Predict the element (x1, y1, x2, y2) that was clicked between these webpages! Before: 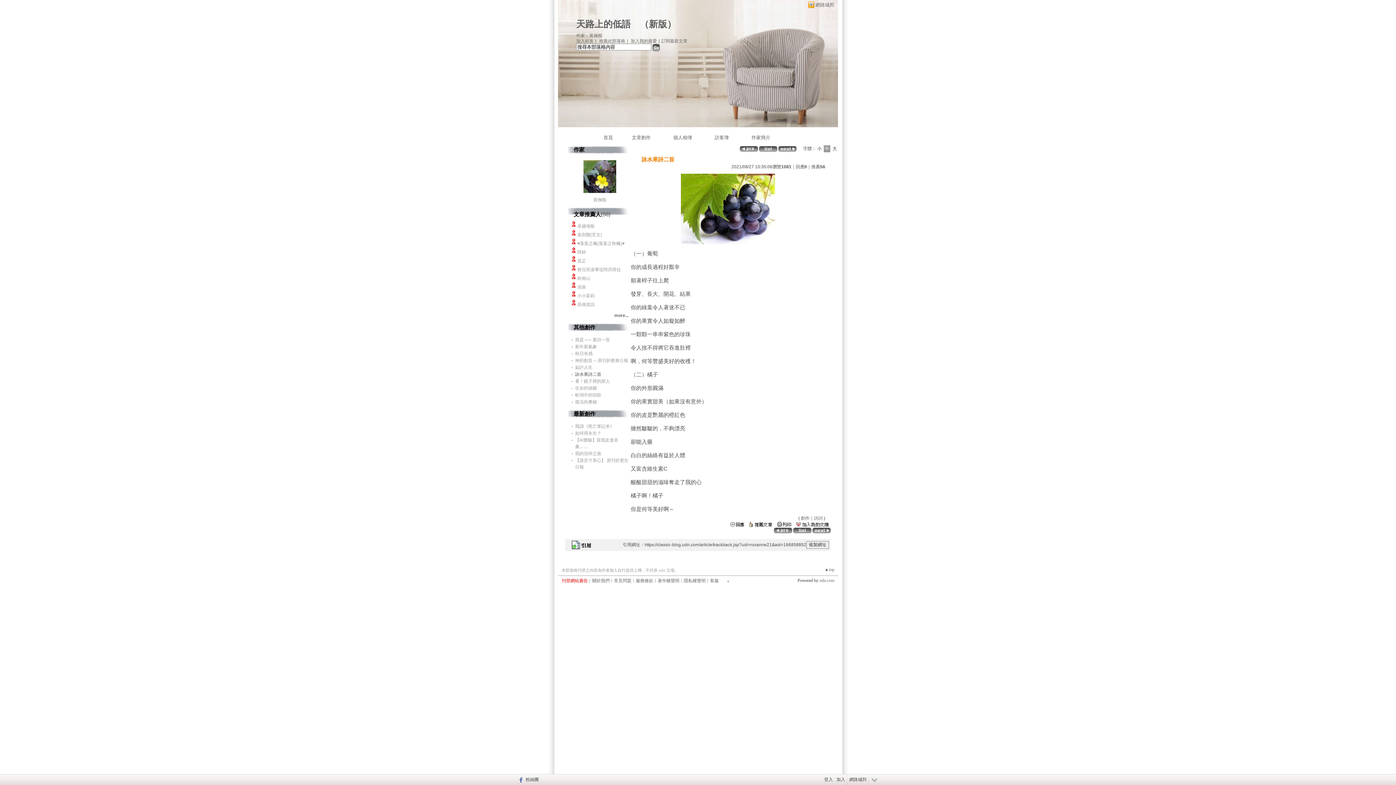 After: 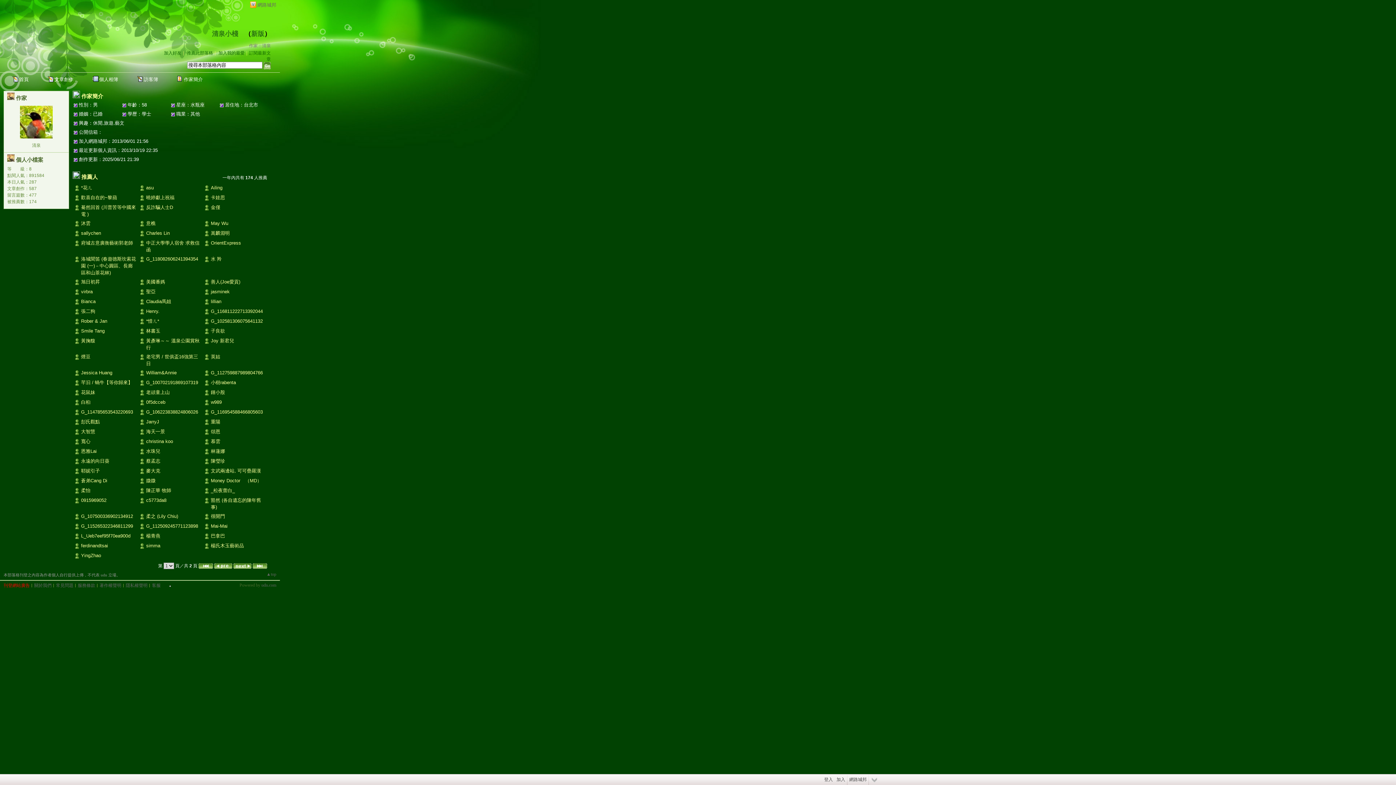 Action: label: 清泉 bbox: (577, 284, 586, 289)